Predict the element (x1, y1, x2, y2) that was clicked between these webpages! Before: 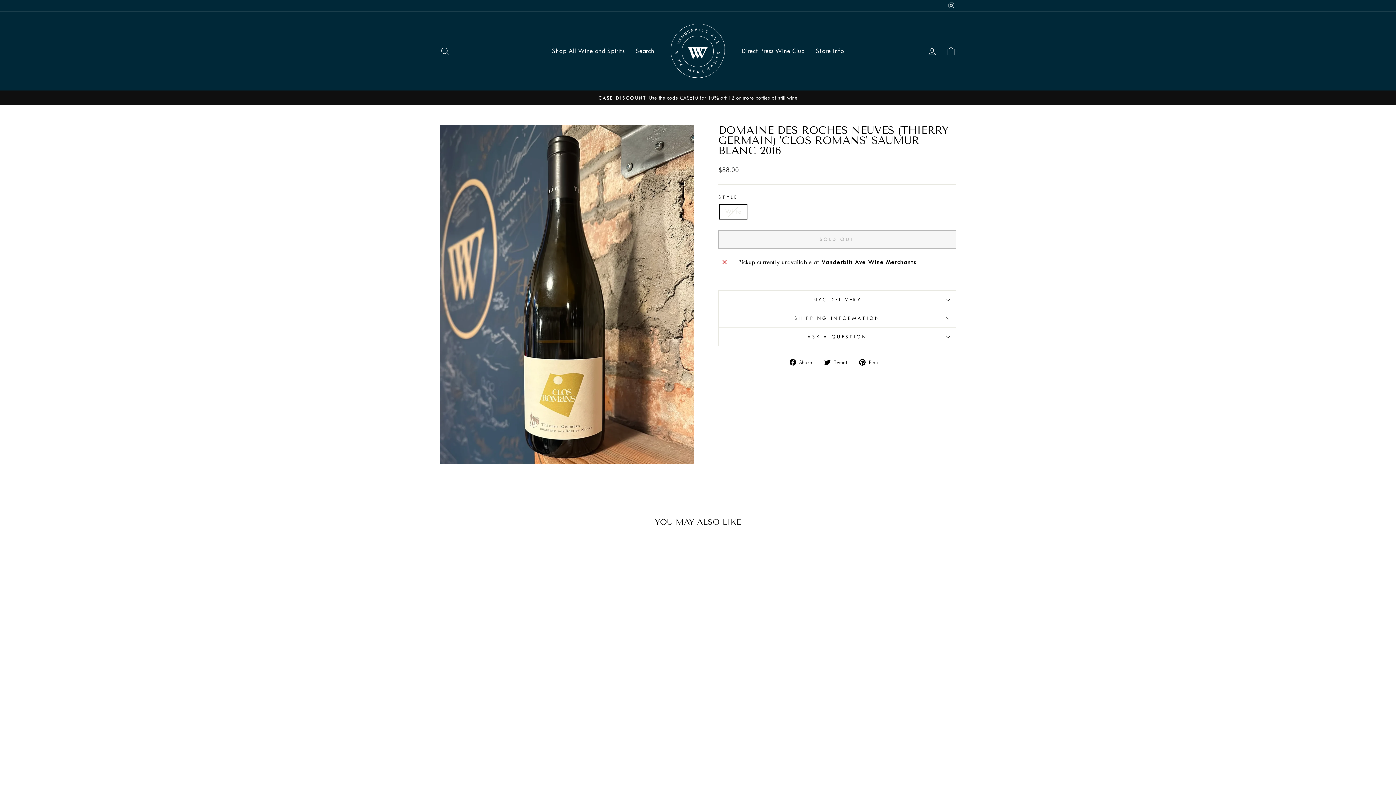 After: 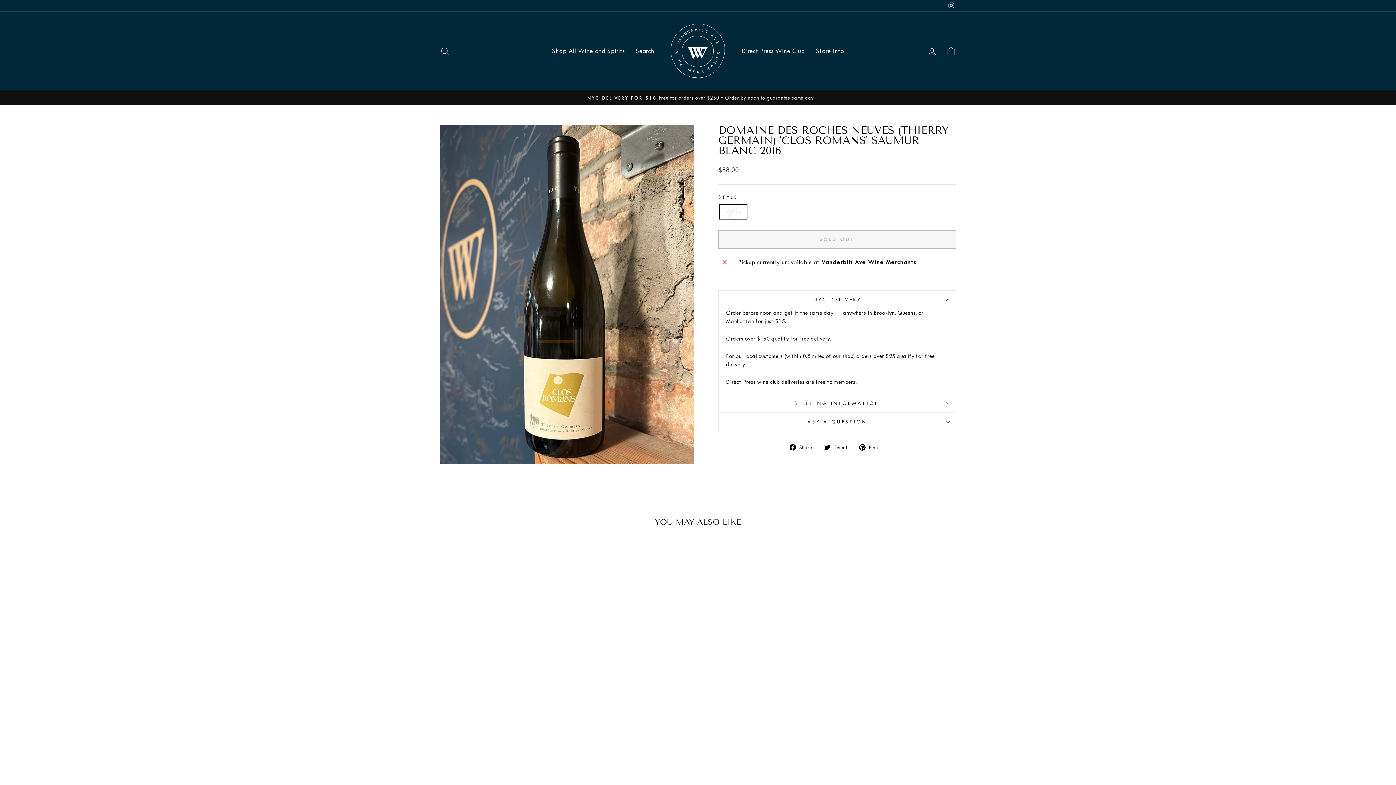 Action: bbox: (718, 290, 956, 309) label: NYC DELIVERY